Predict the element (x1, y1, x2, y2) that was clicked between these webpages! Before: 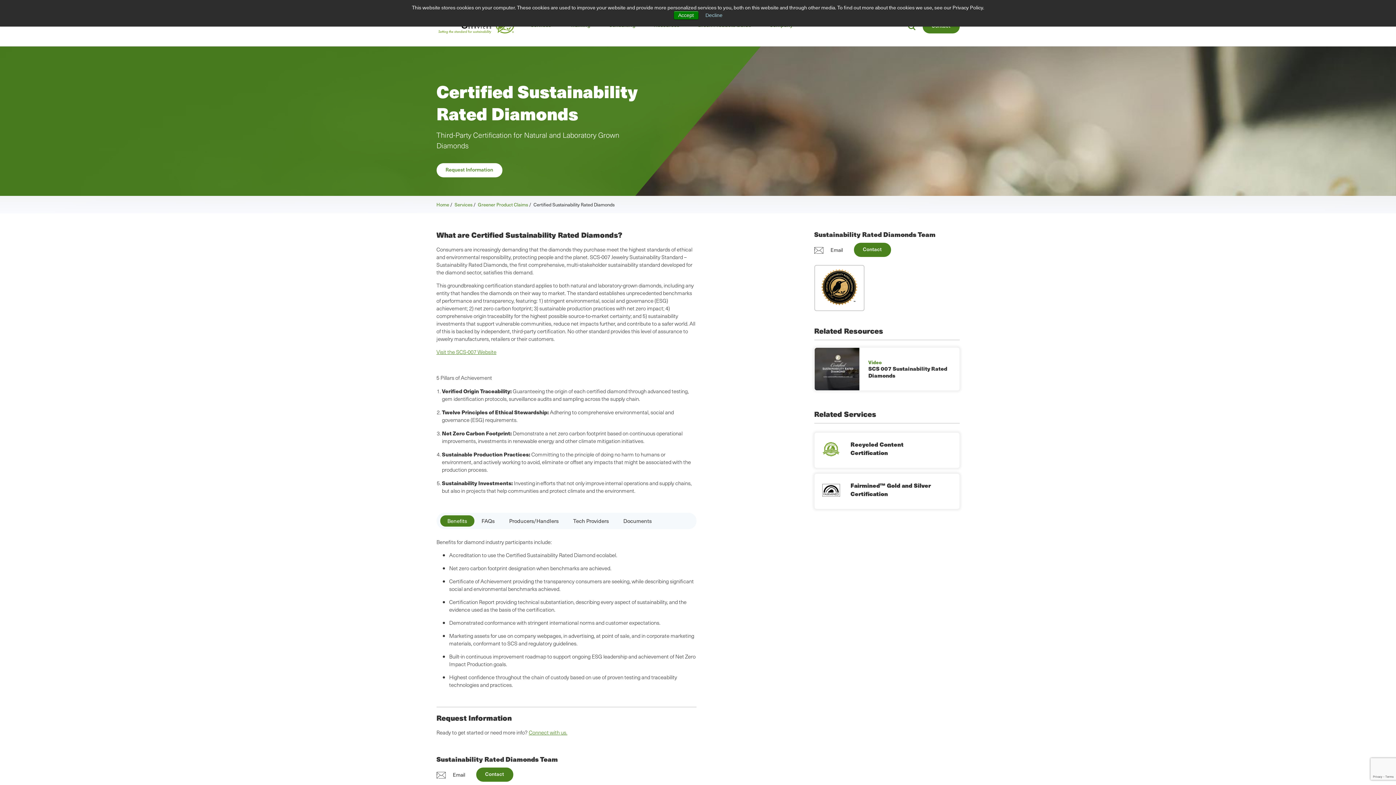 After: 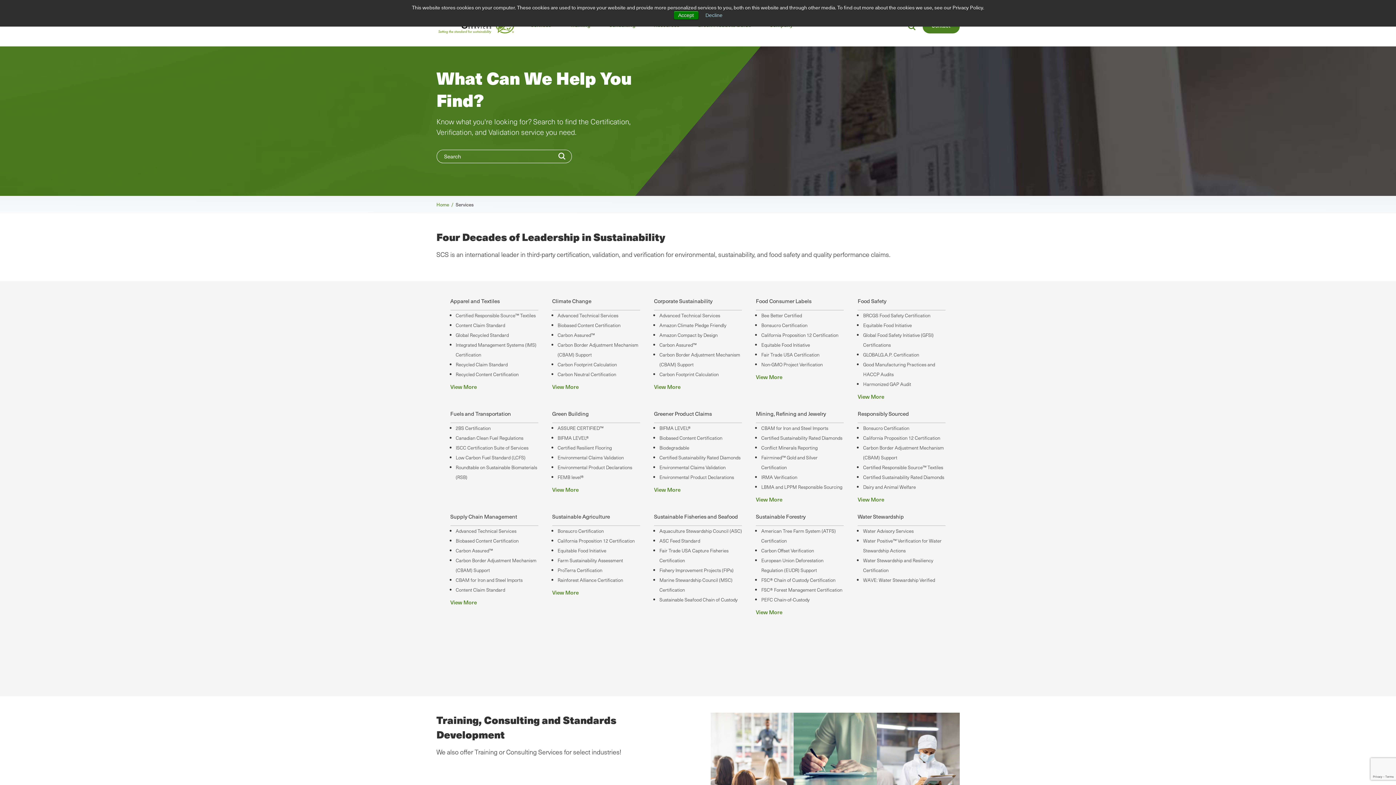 Action: bbox: (454, 201, 472, 208) label: Services